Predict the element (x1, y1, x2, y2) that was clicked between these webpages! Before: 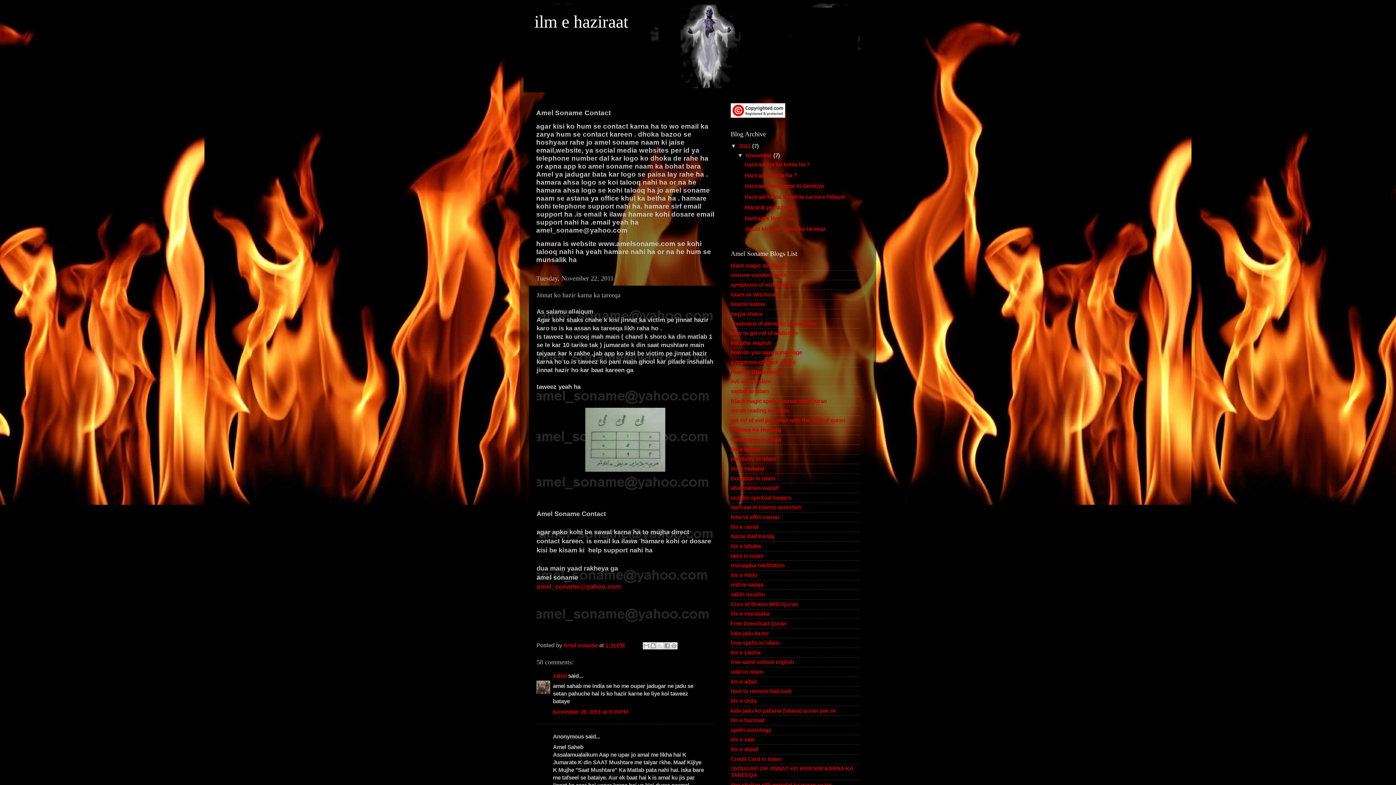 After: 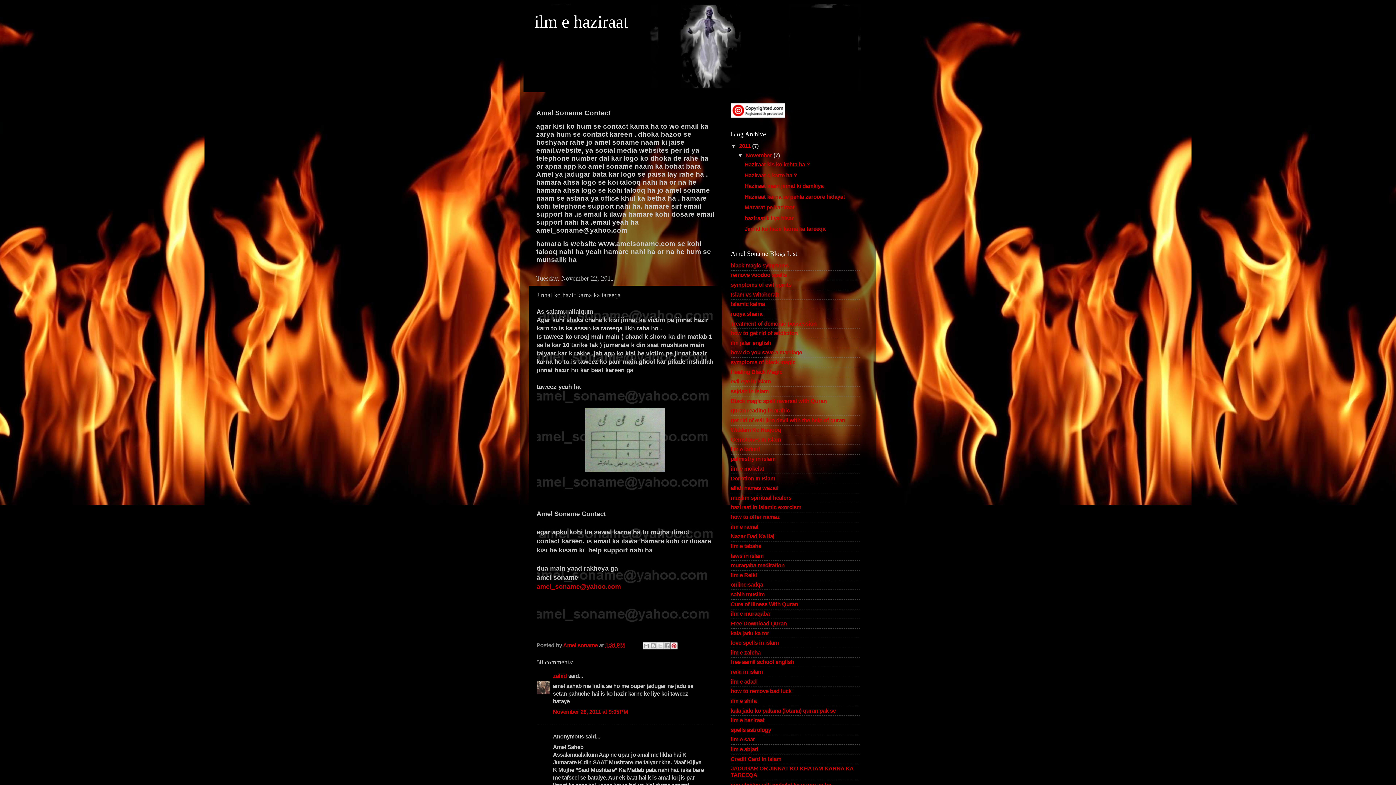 Action: bbox: (670, 642, 677, 649) label: Share to Pinterest